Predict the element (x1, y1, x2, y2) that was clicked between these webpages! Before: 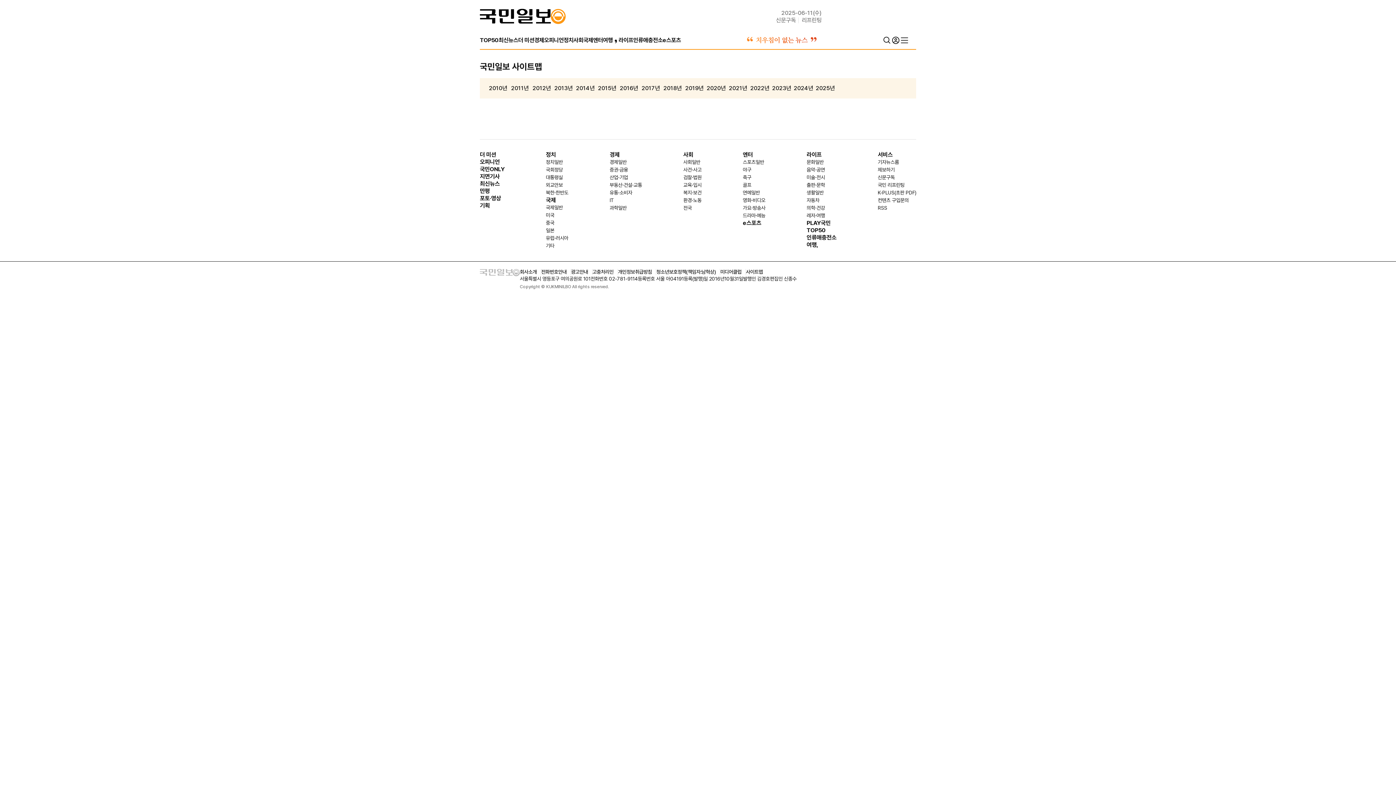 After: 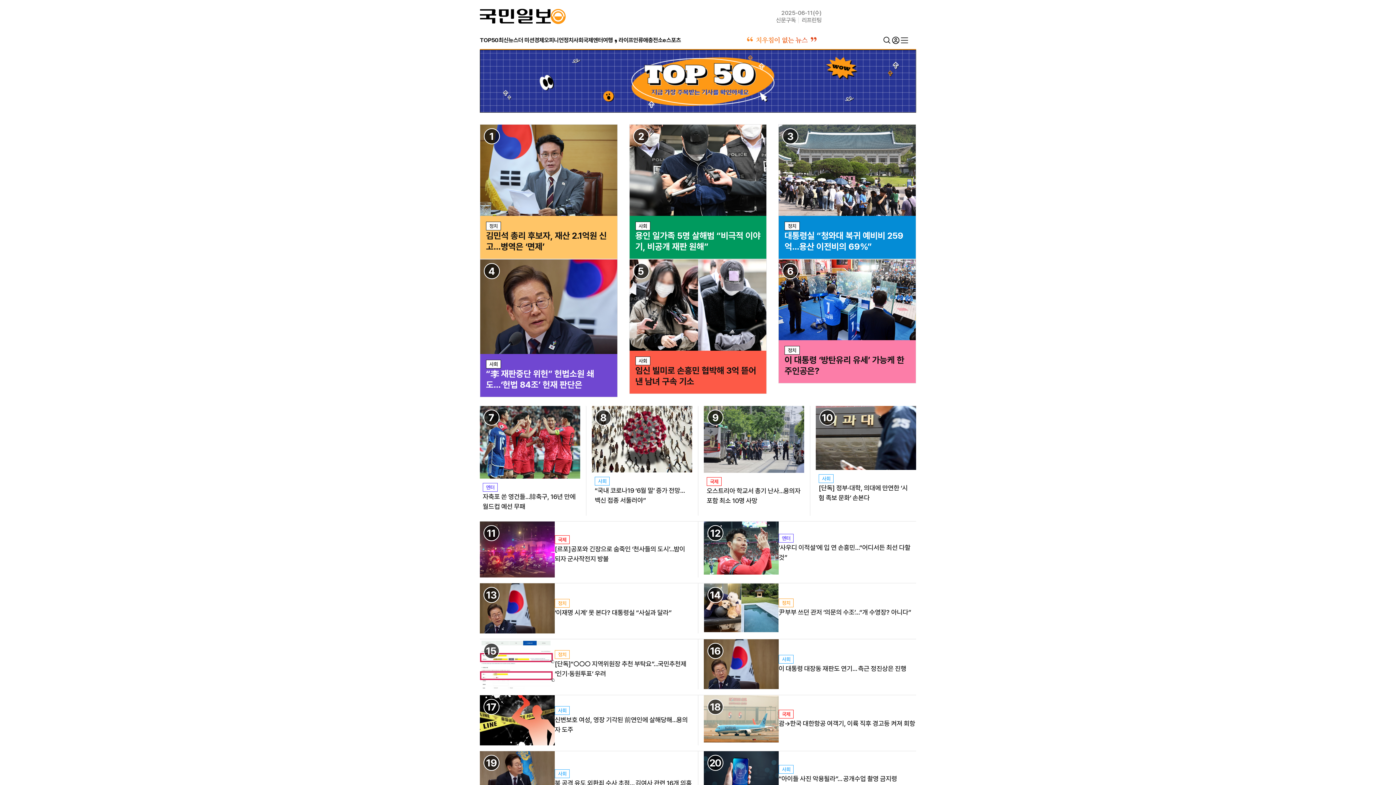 Action: bbox: (806, 226, 825, 233) label: TOP50